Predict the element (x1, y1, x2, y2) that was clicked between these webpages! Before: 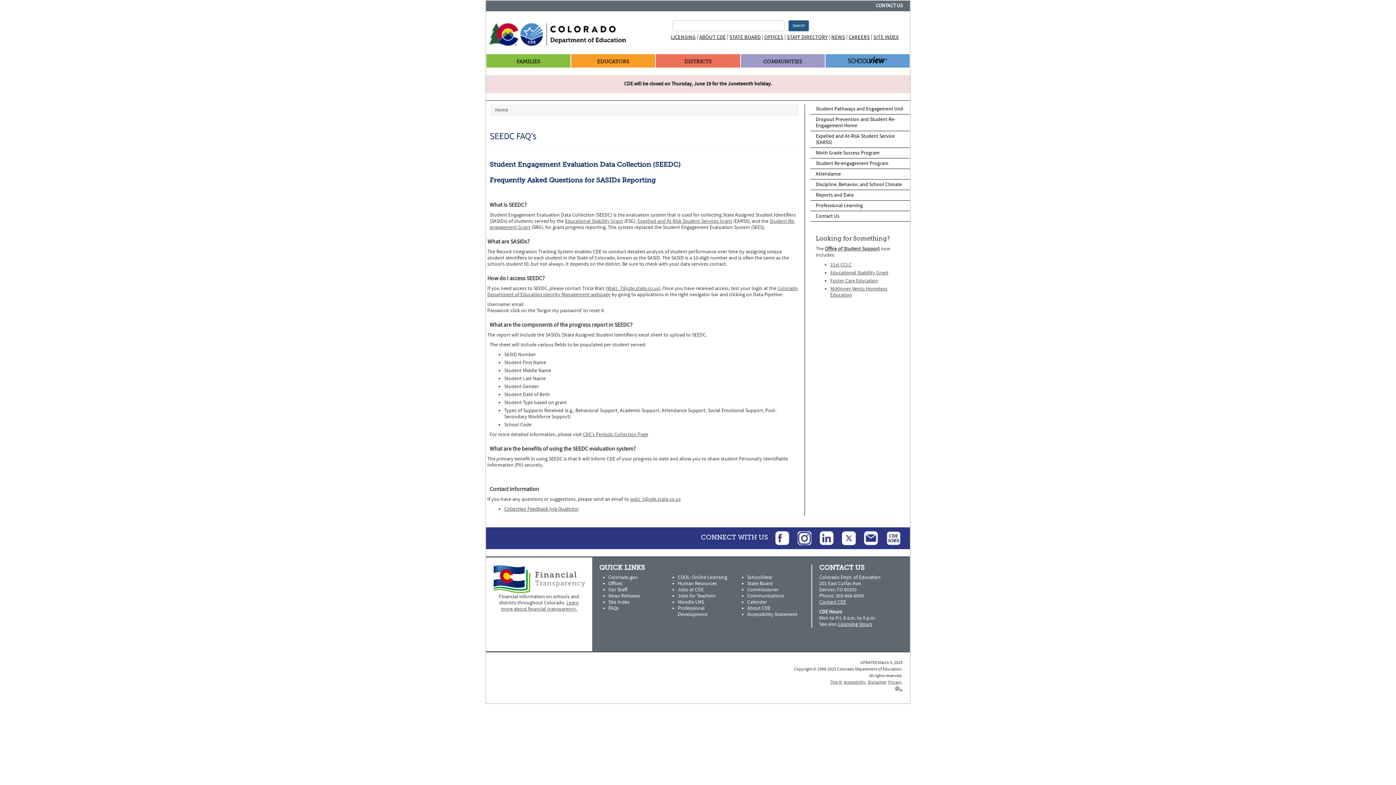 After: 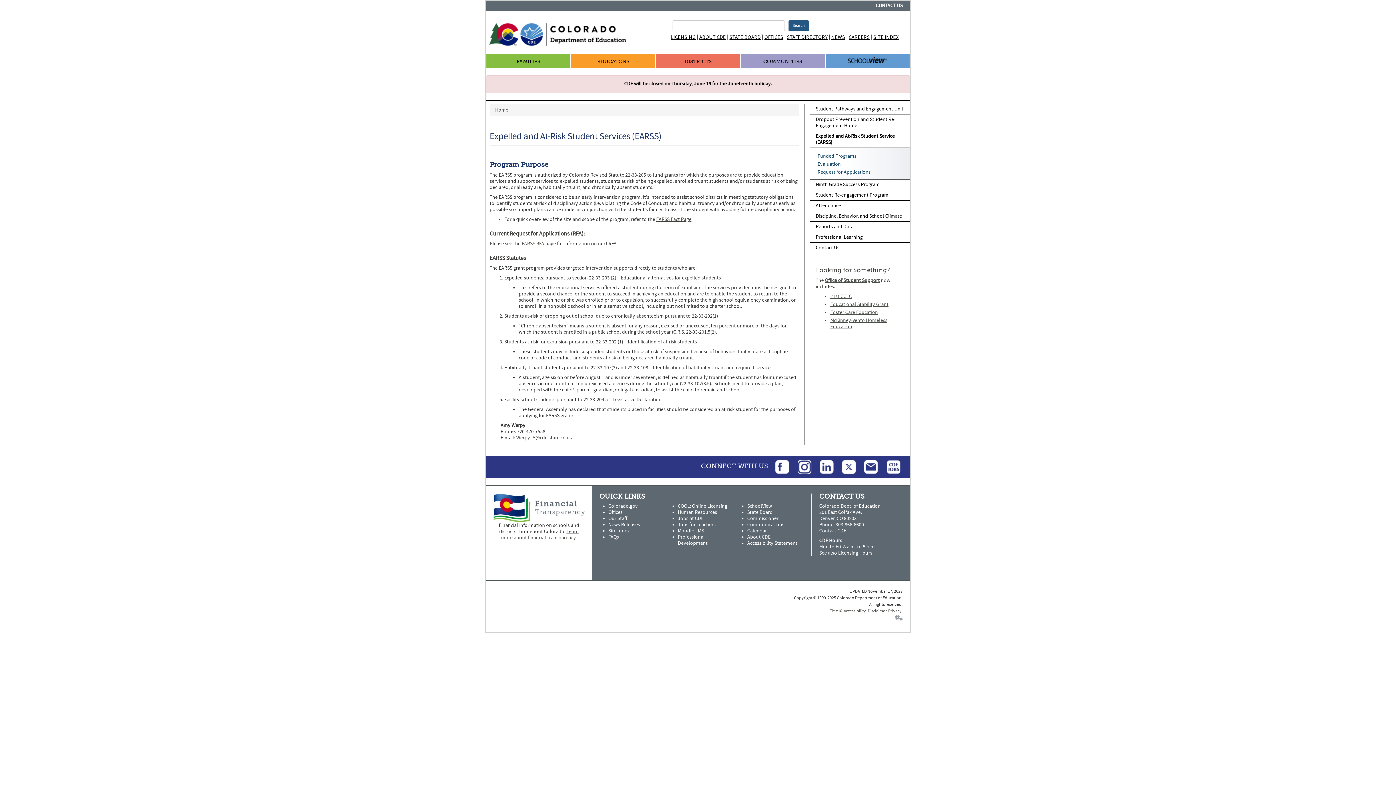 Action: label: Expelled and At-Risk Student Services Grant bbox: (637, 218, 732, 224)